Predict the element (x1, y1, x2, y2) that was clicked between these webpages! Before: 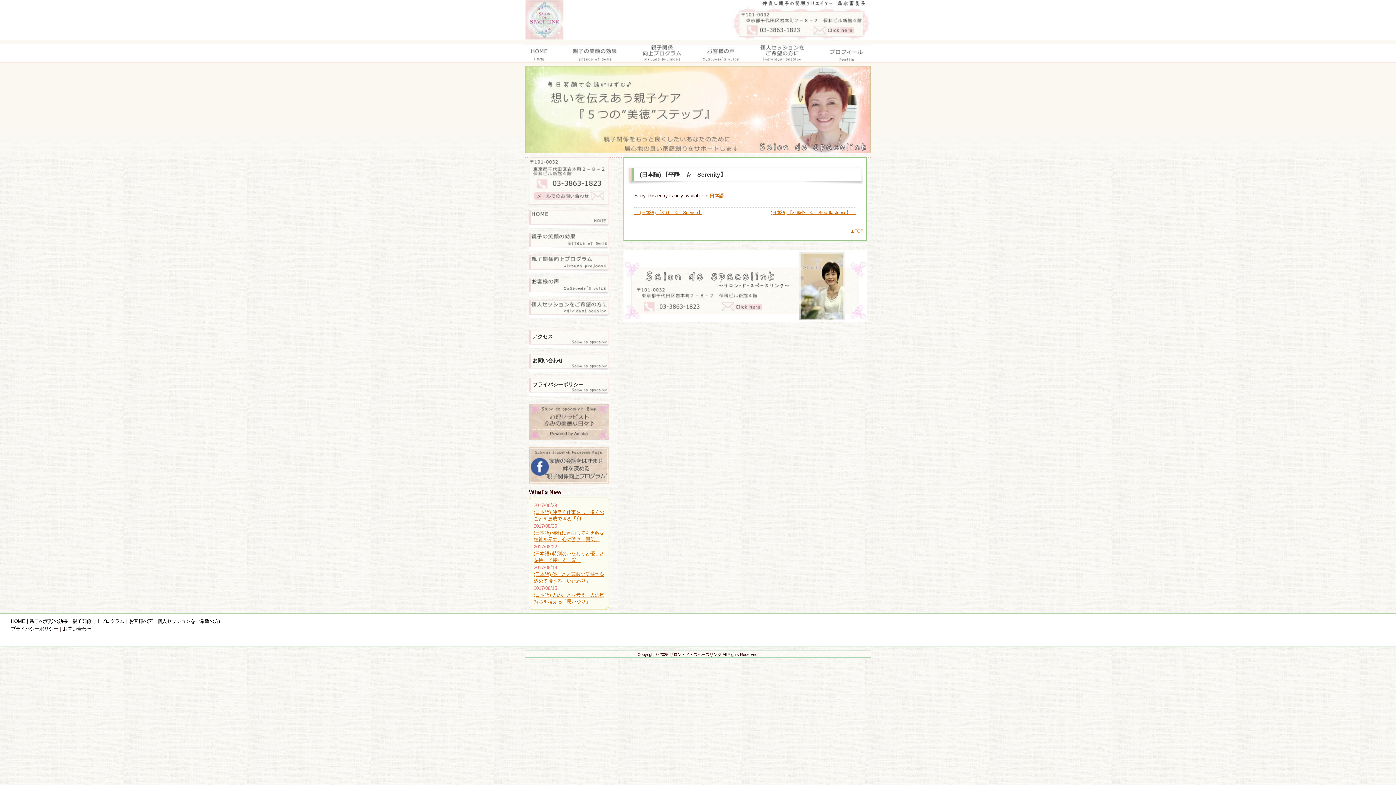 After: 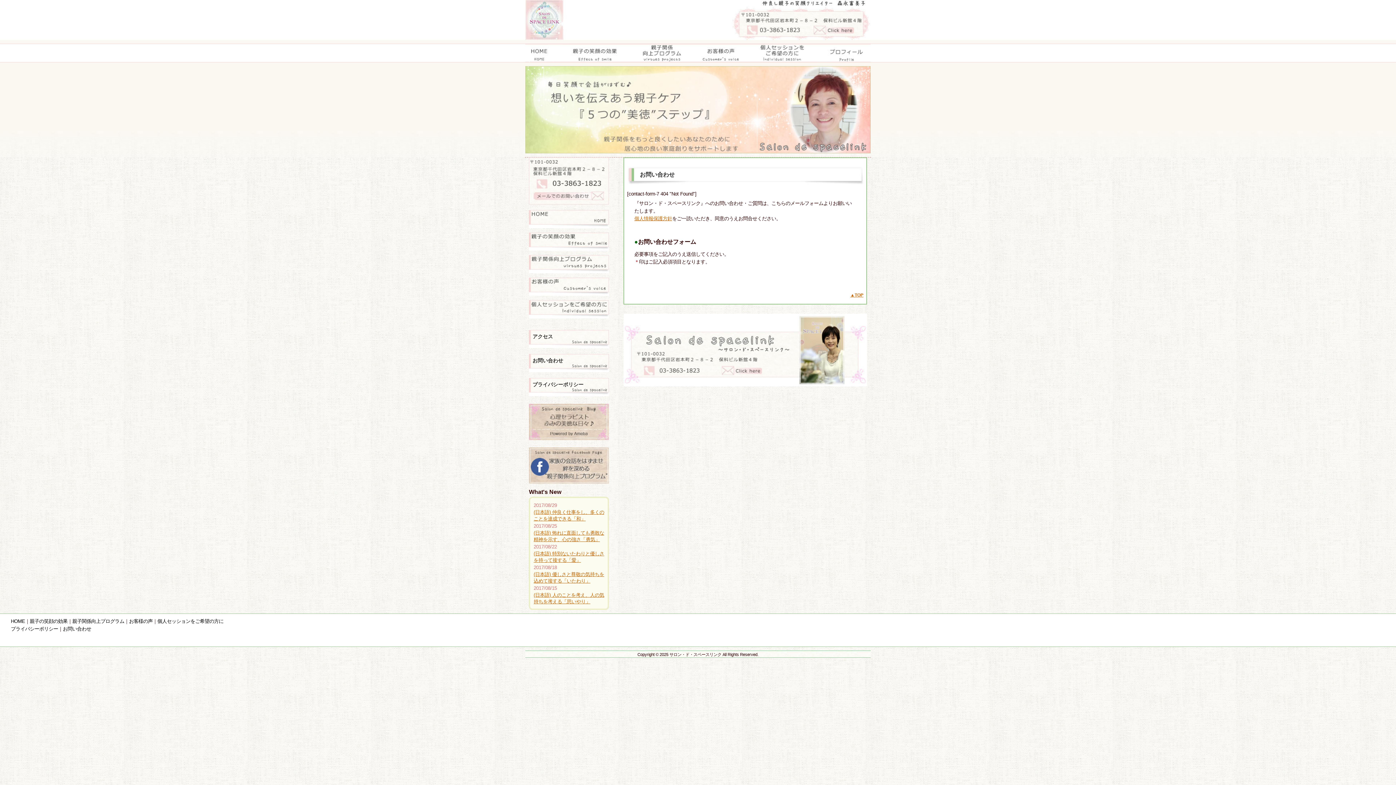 Action: bbox: (62, 626, 91, 632) label: お問い合わせ